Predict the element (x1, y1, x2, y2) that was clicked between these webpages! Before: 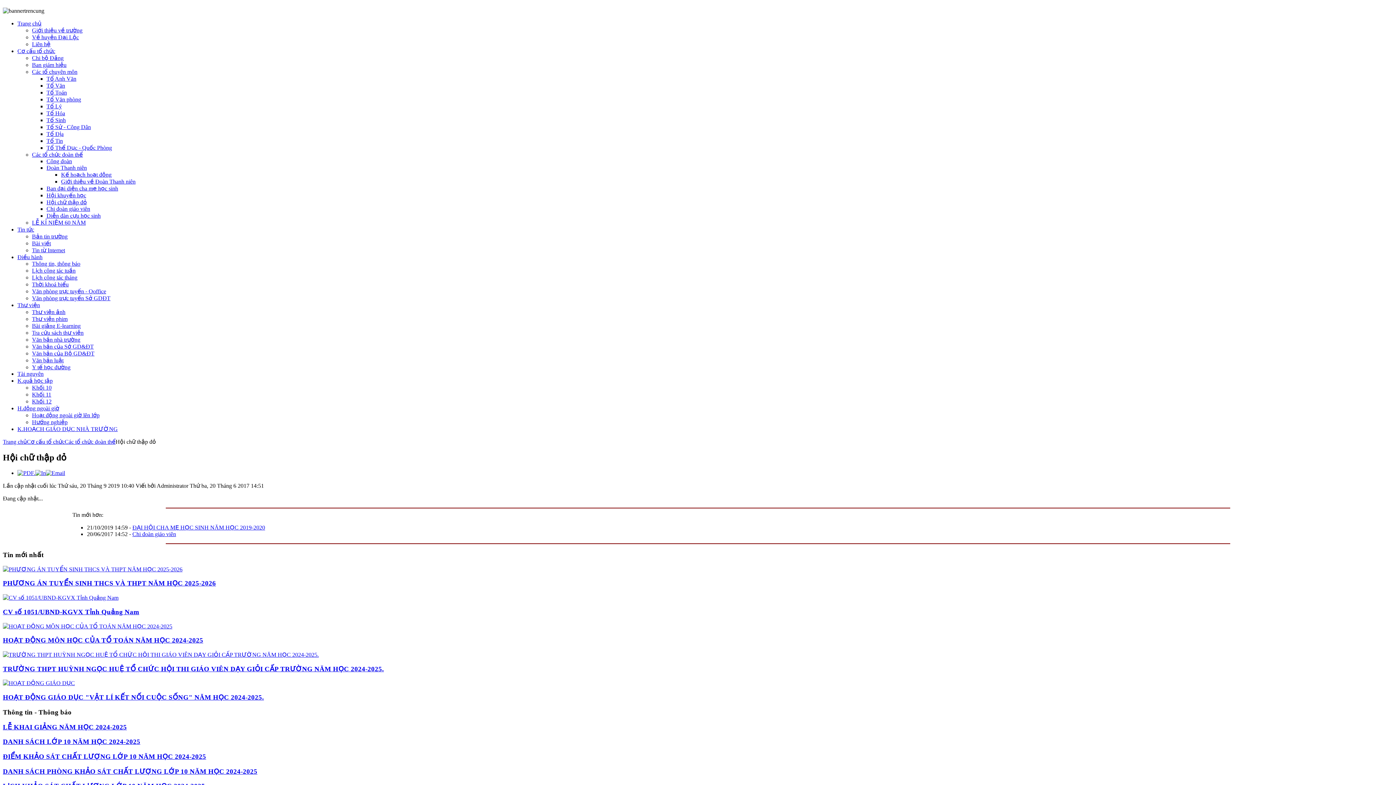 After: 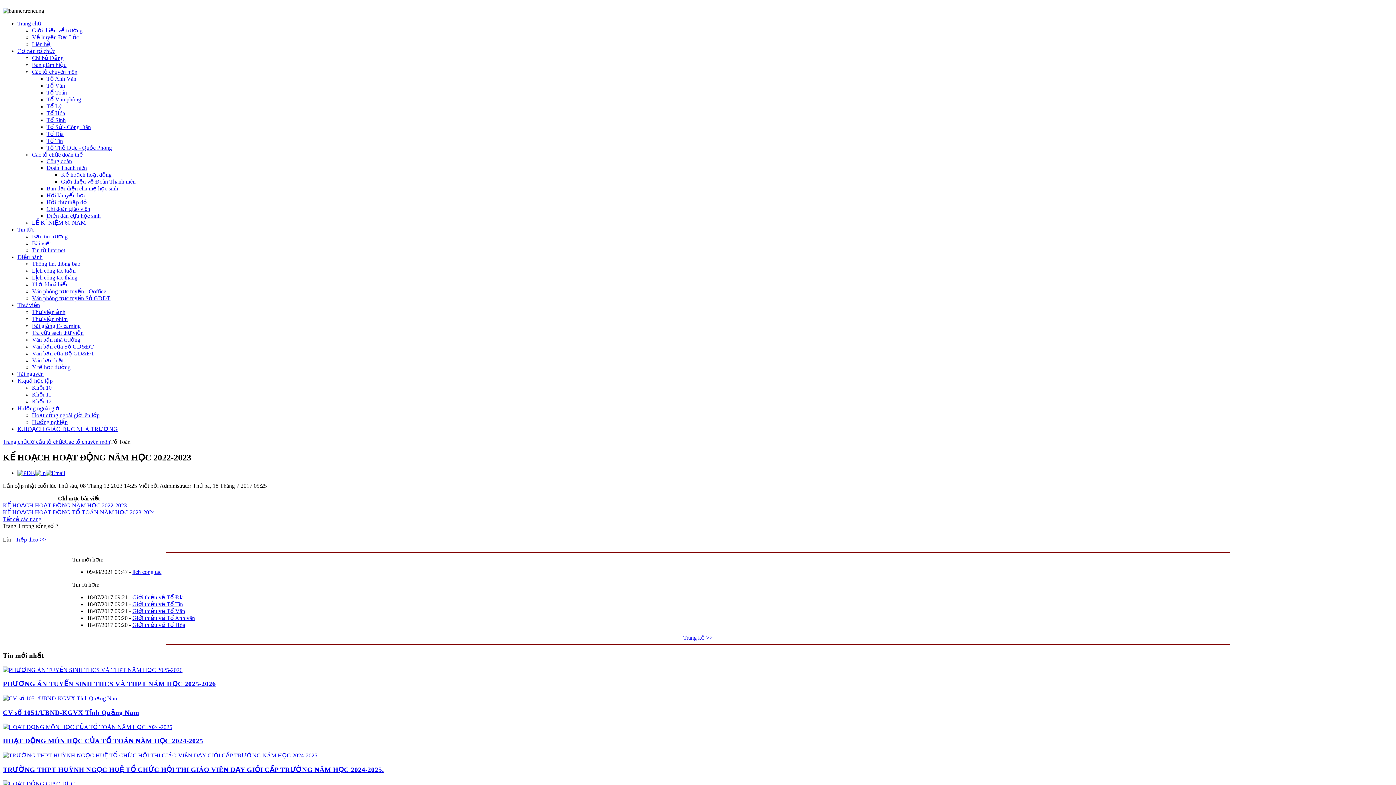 Action: label: Tổ Toán bbox: (46, 89, 66, 95)